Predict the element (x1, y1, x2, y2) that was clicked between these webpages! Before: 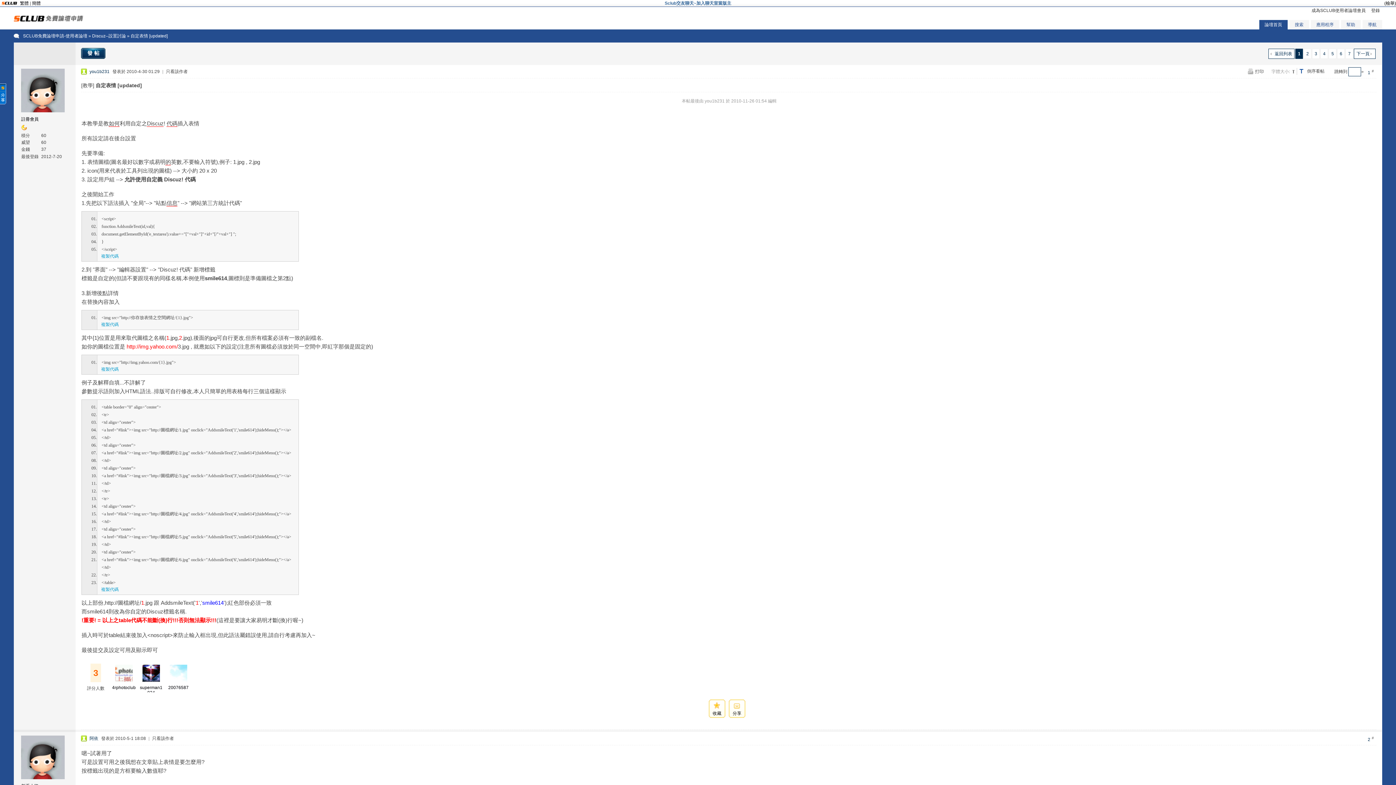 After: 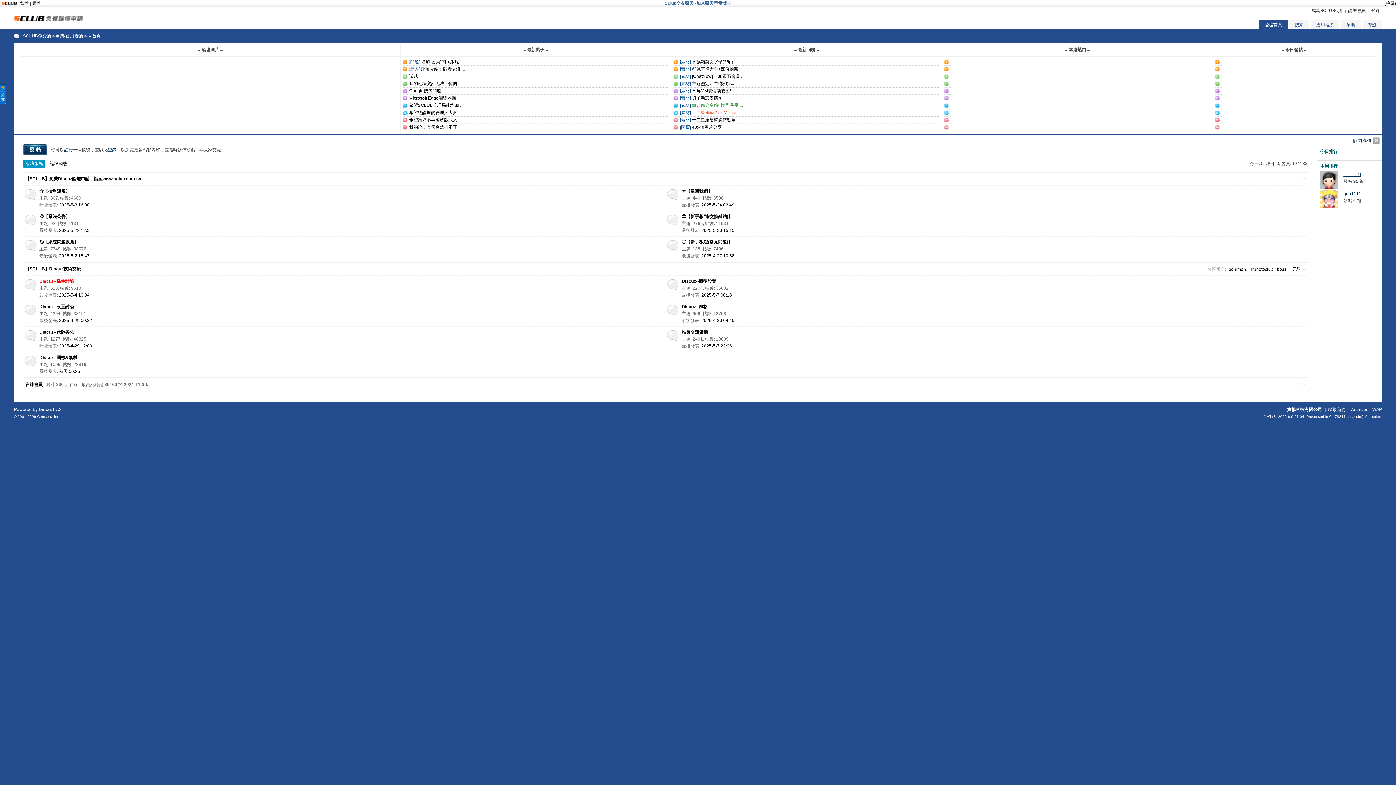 Action: bbox: (13, 17, 83, 22)